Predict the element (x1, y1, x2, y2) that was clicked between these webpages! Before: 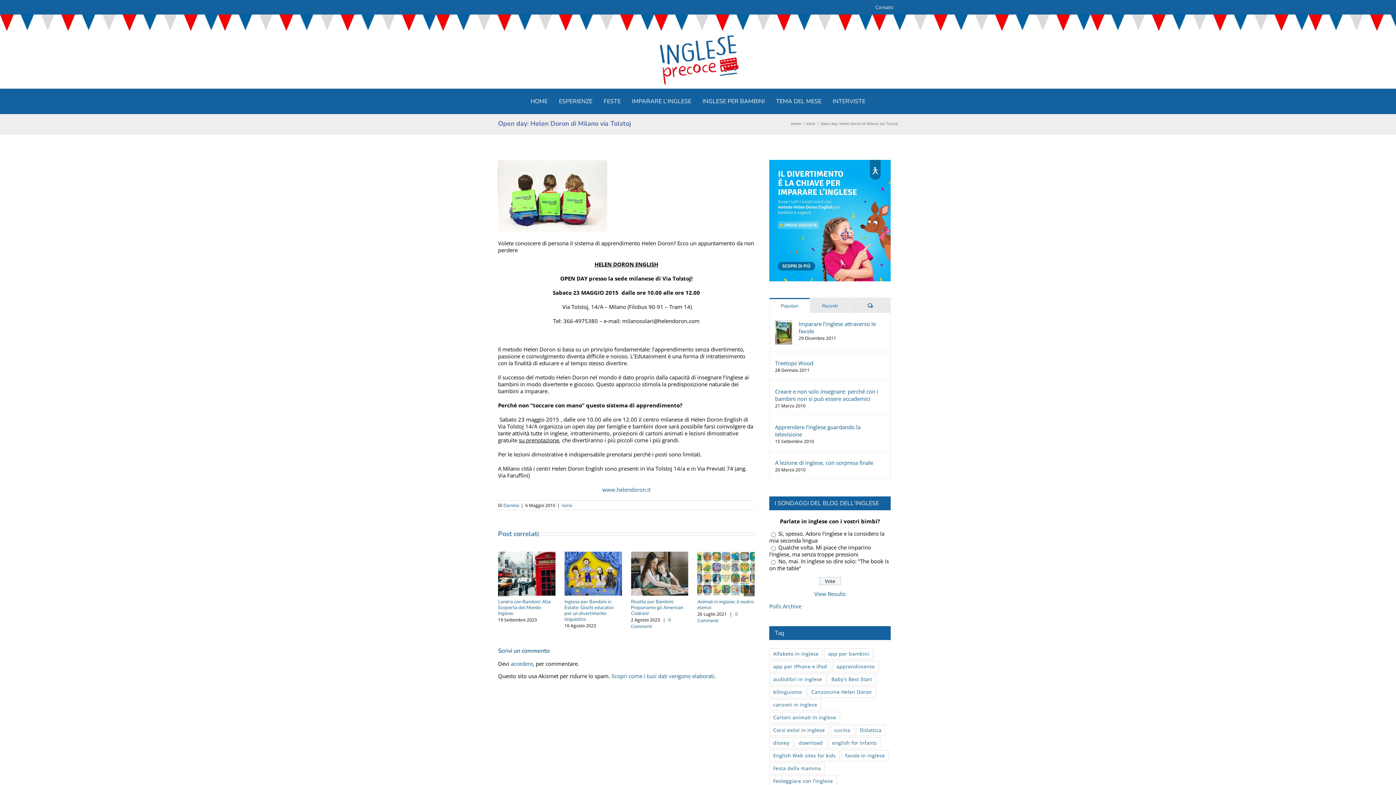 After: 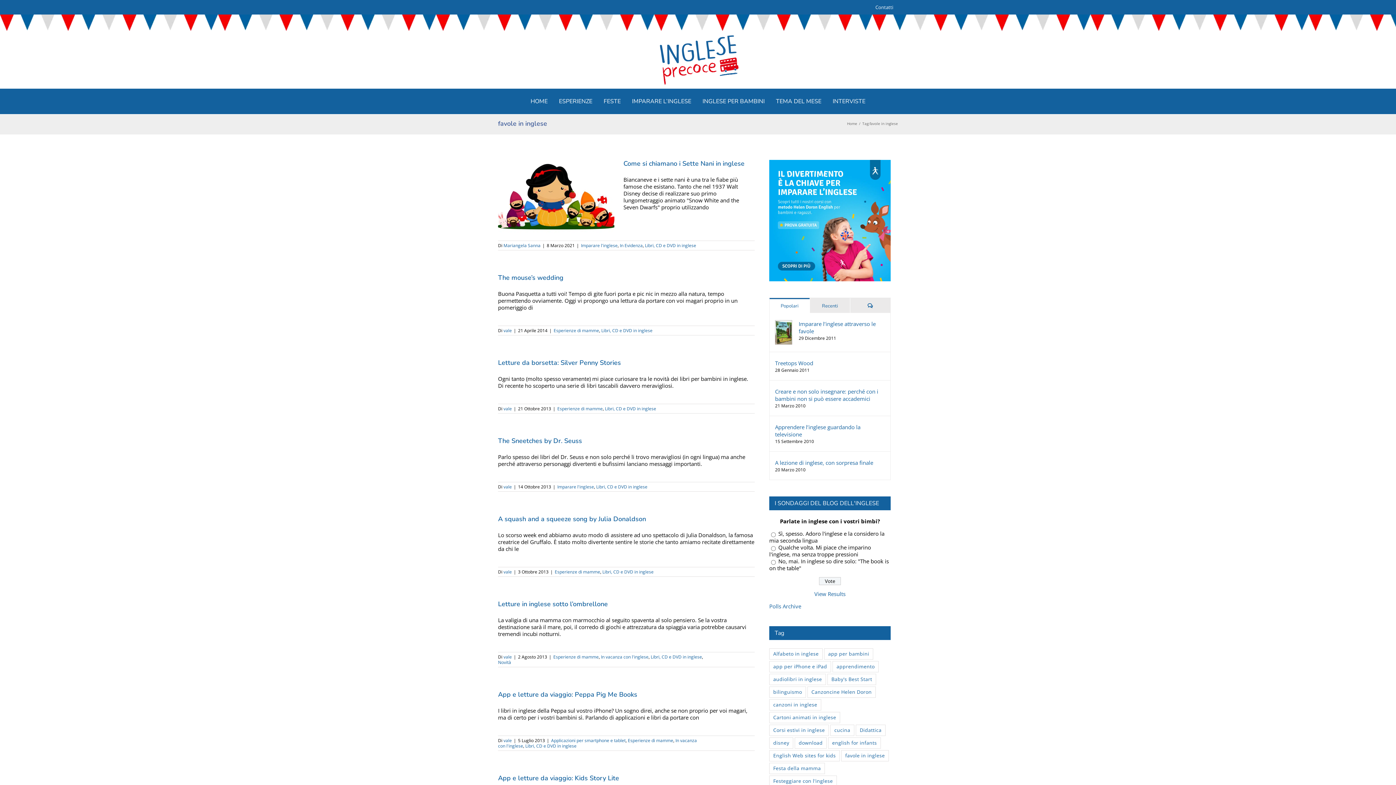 Action: label: favole in inglese (24 elementi) bbox: (841, 750, 889, 761)